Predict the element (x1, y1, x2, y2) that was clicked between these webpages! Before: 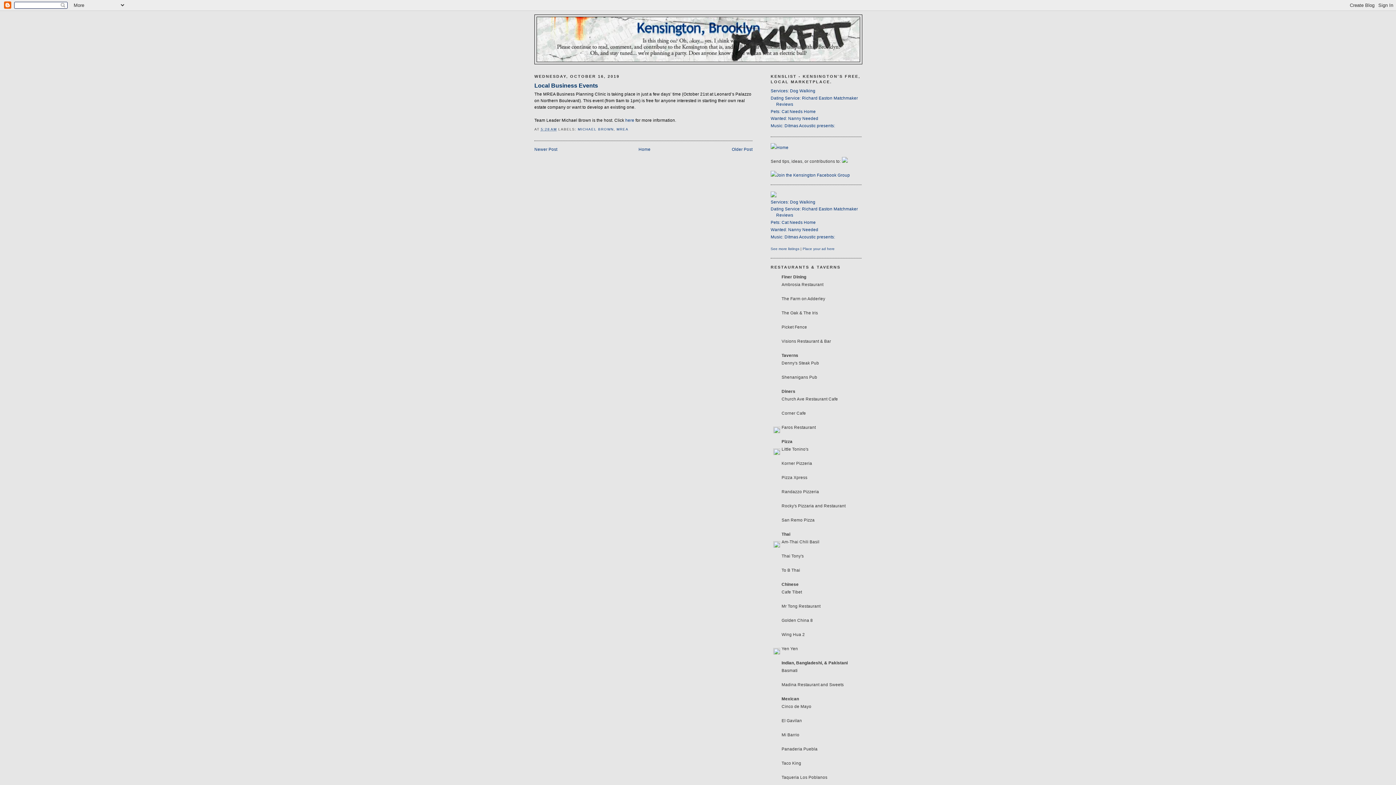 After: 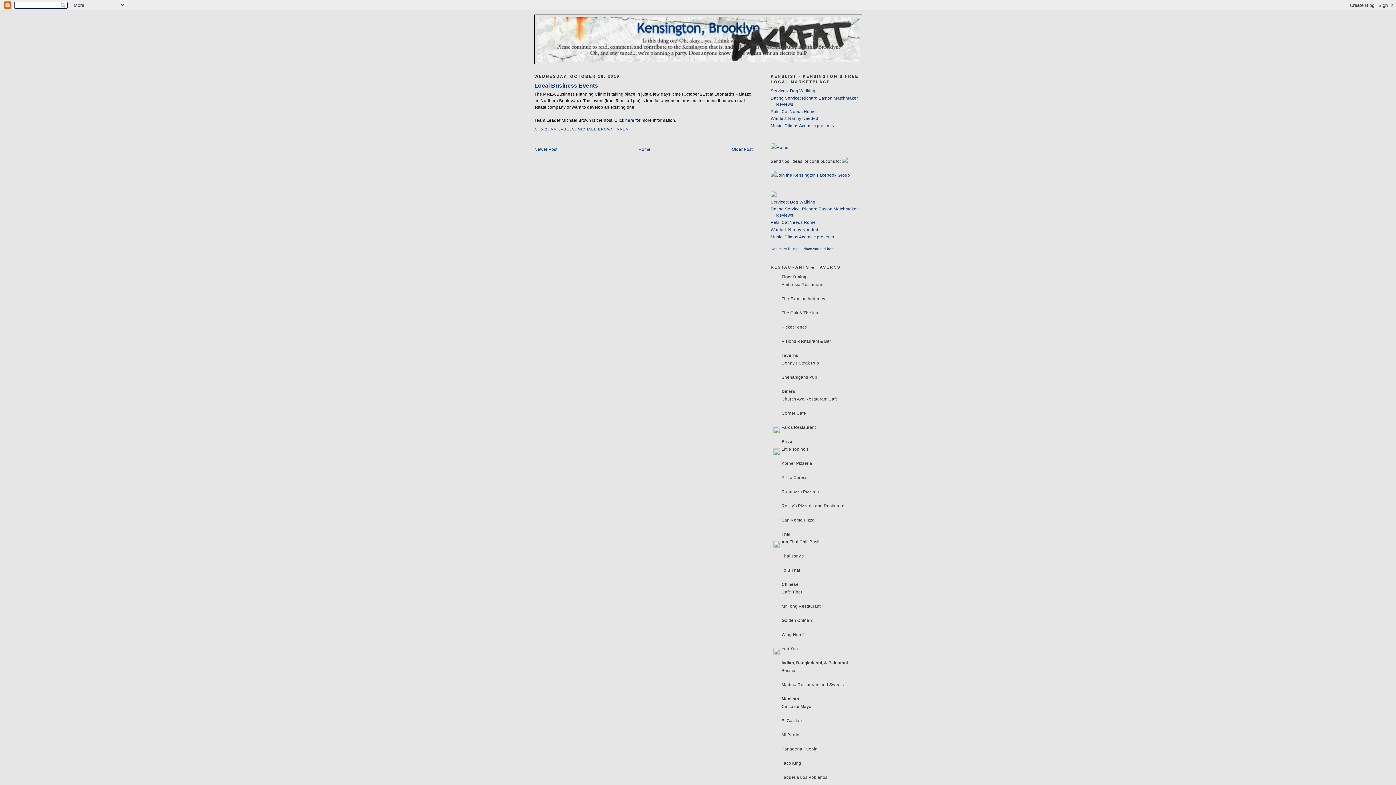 Action: bbox: (803, 639, 816, 643)